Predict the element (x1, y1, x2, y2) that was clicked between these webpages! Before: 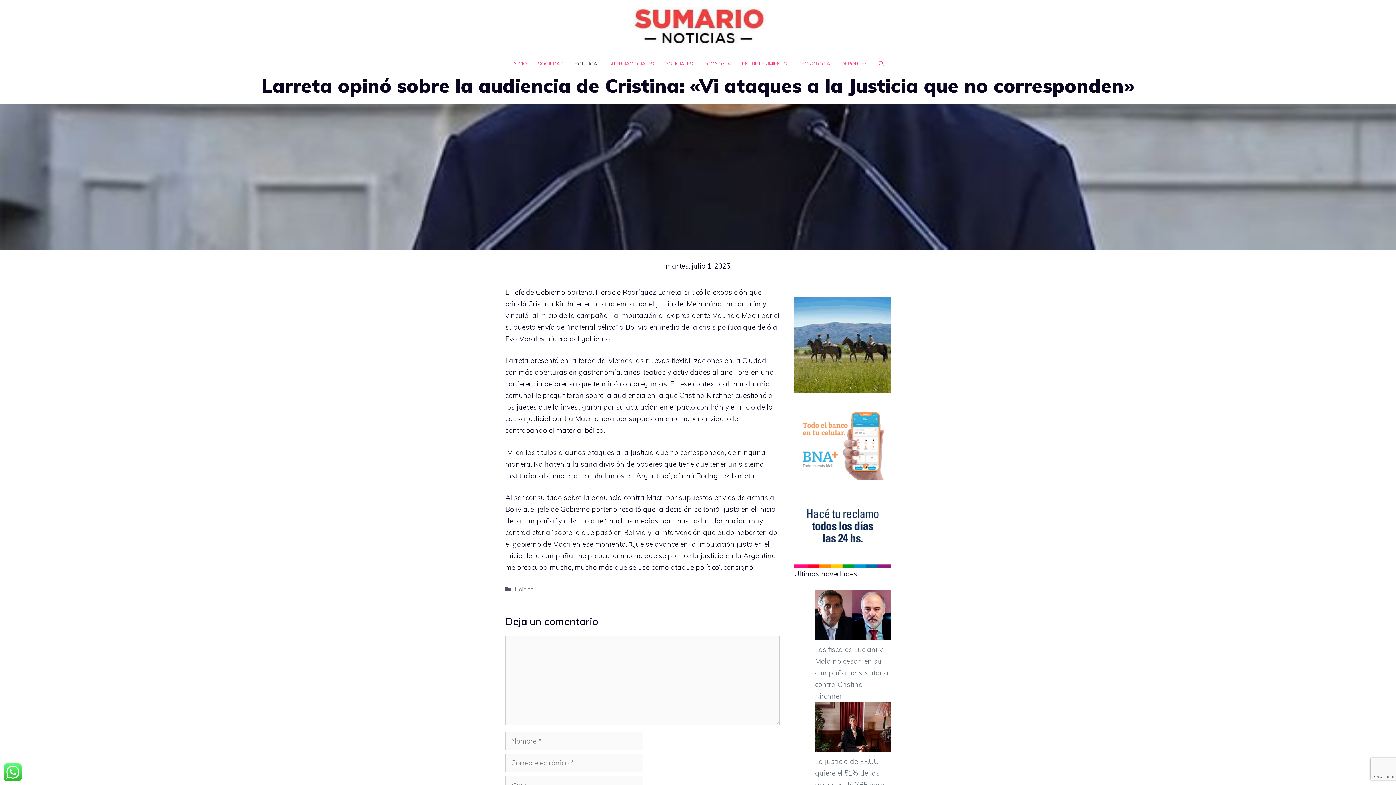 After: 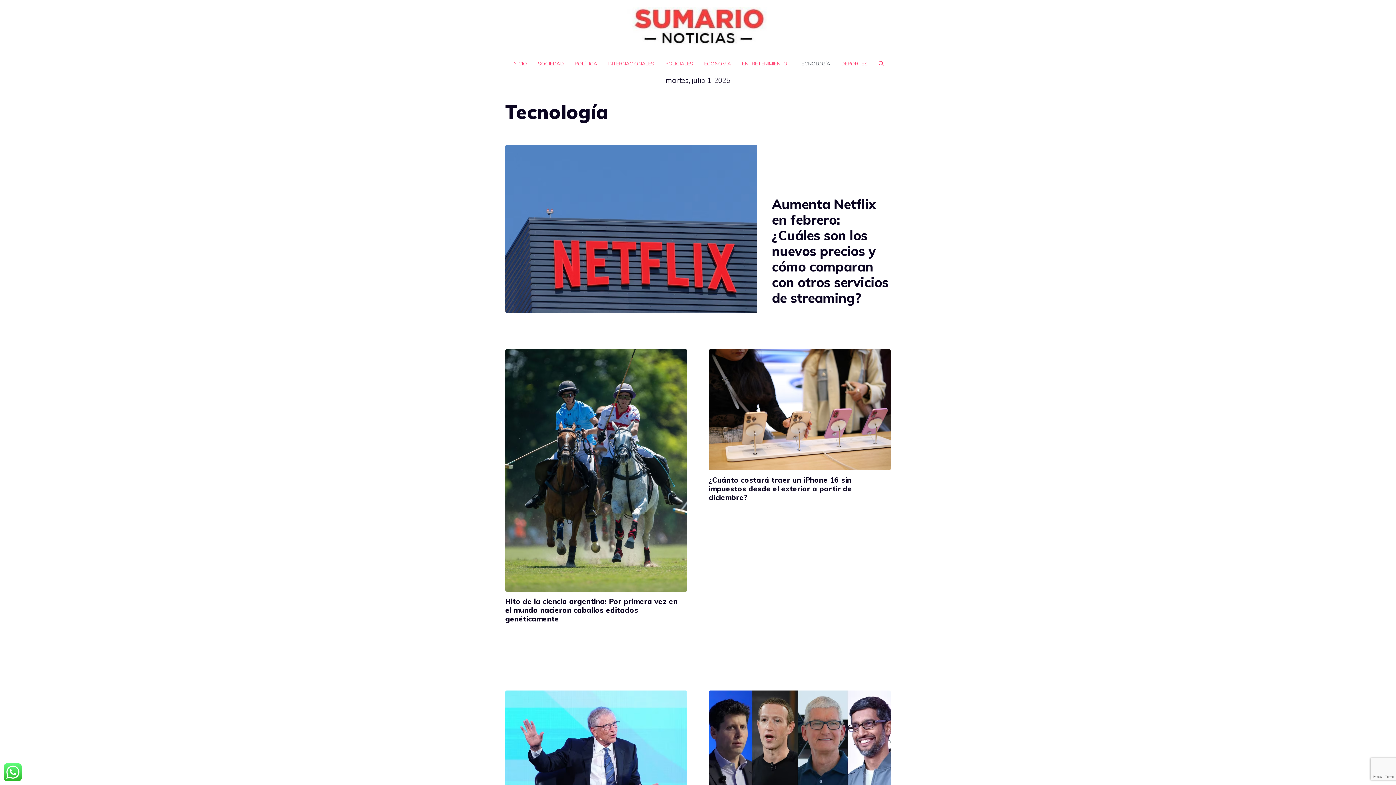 Action: bbox: (792, 52, 835, 74) label: TECNOLOGÍA